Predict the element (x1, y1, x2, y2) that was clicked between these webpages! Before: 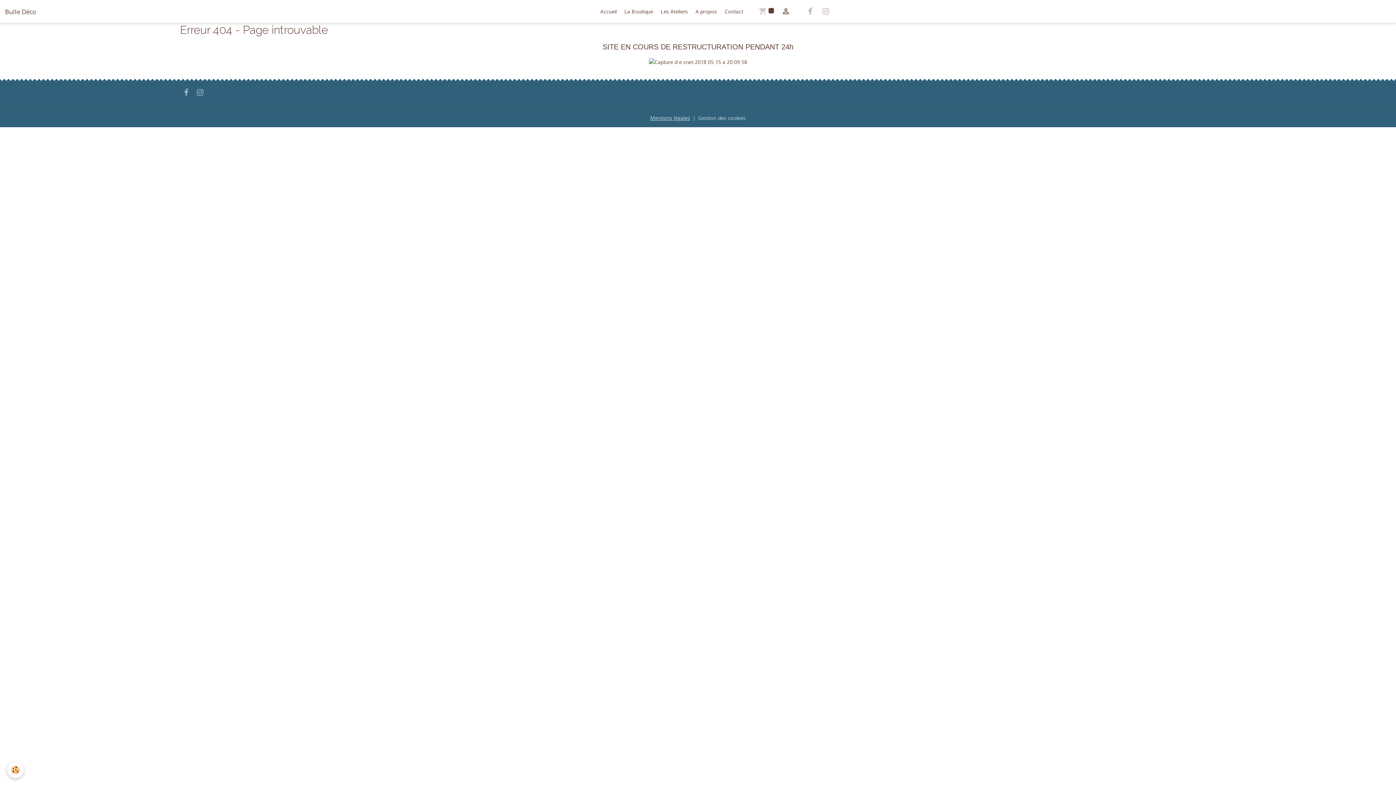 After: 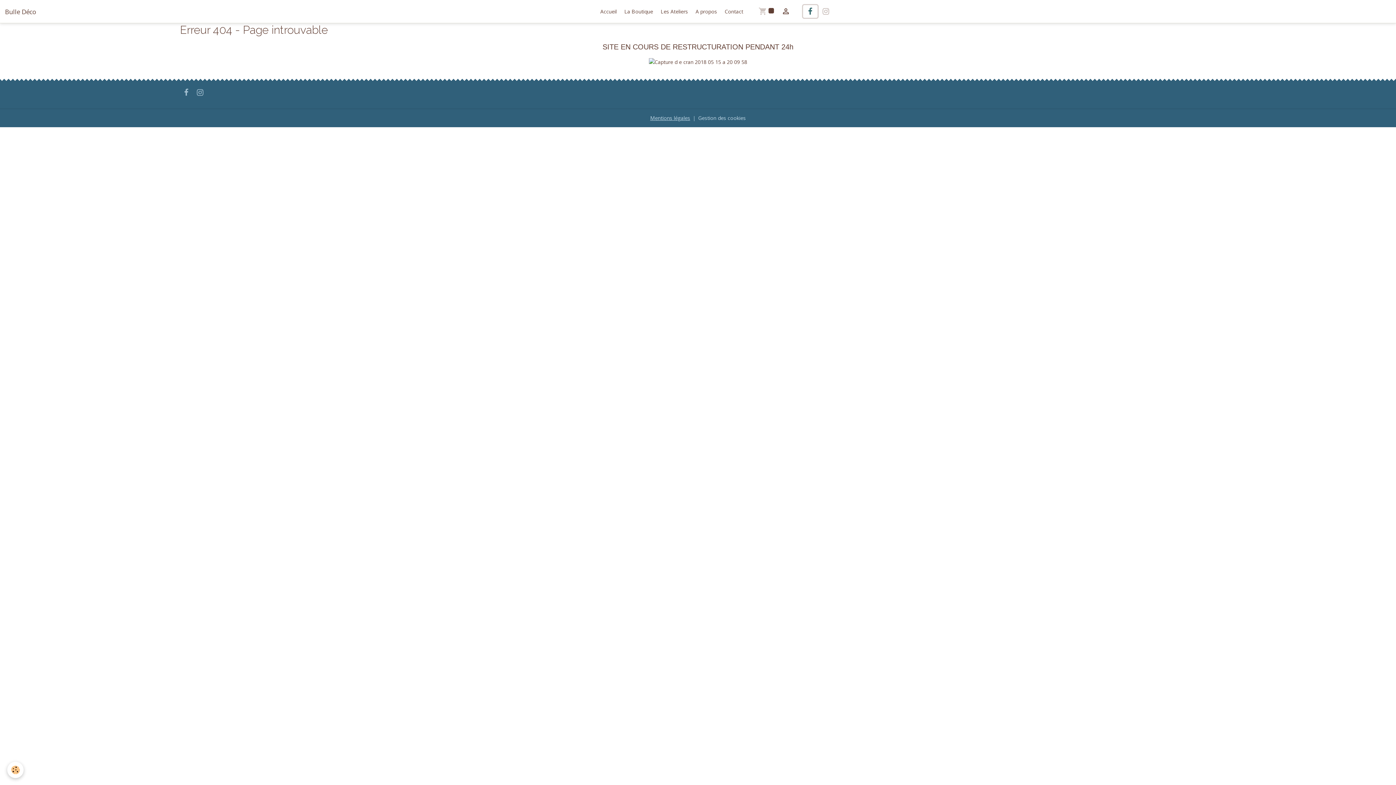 Action: bbox: (803, 5, 817, 17)